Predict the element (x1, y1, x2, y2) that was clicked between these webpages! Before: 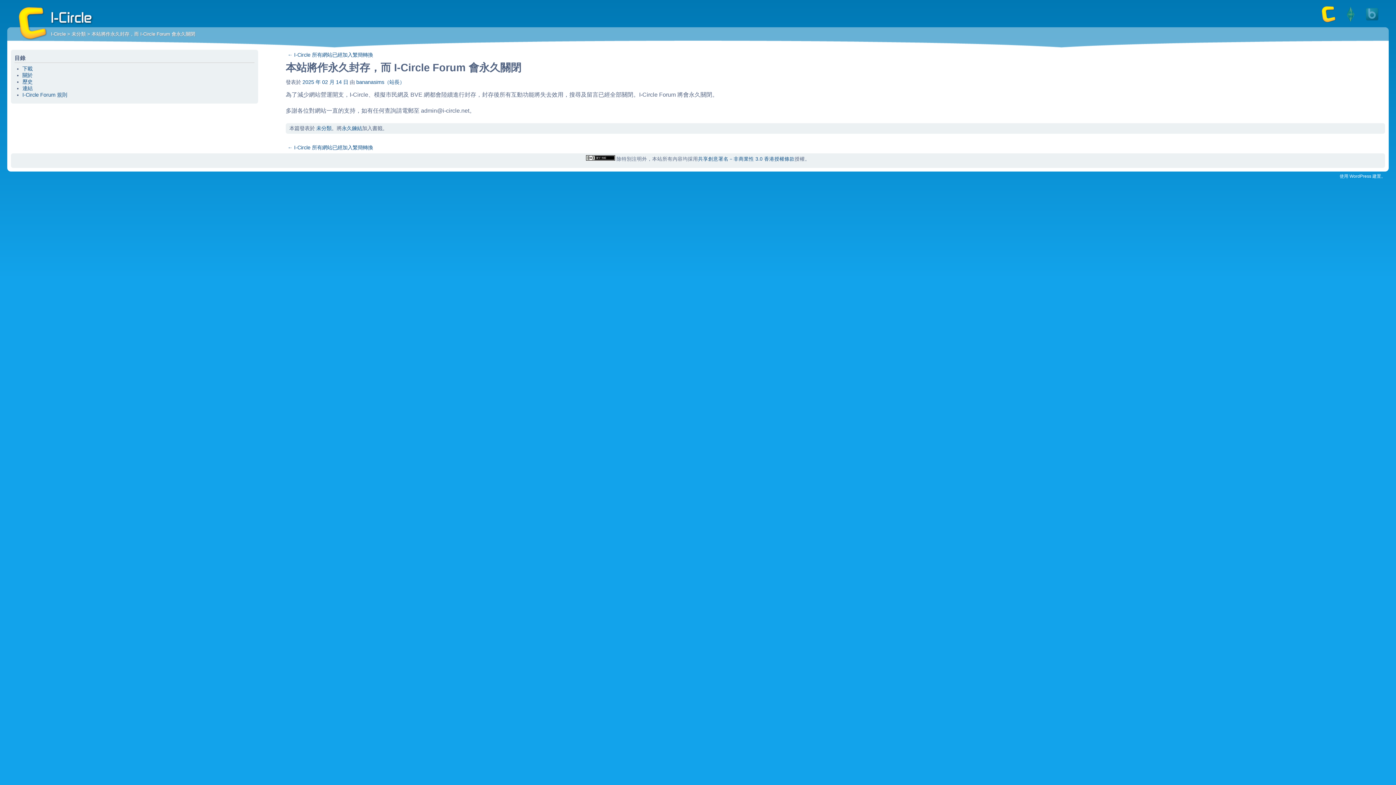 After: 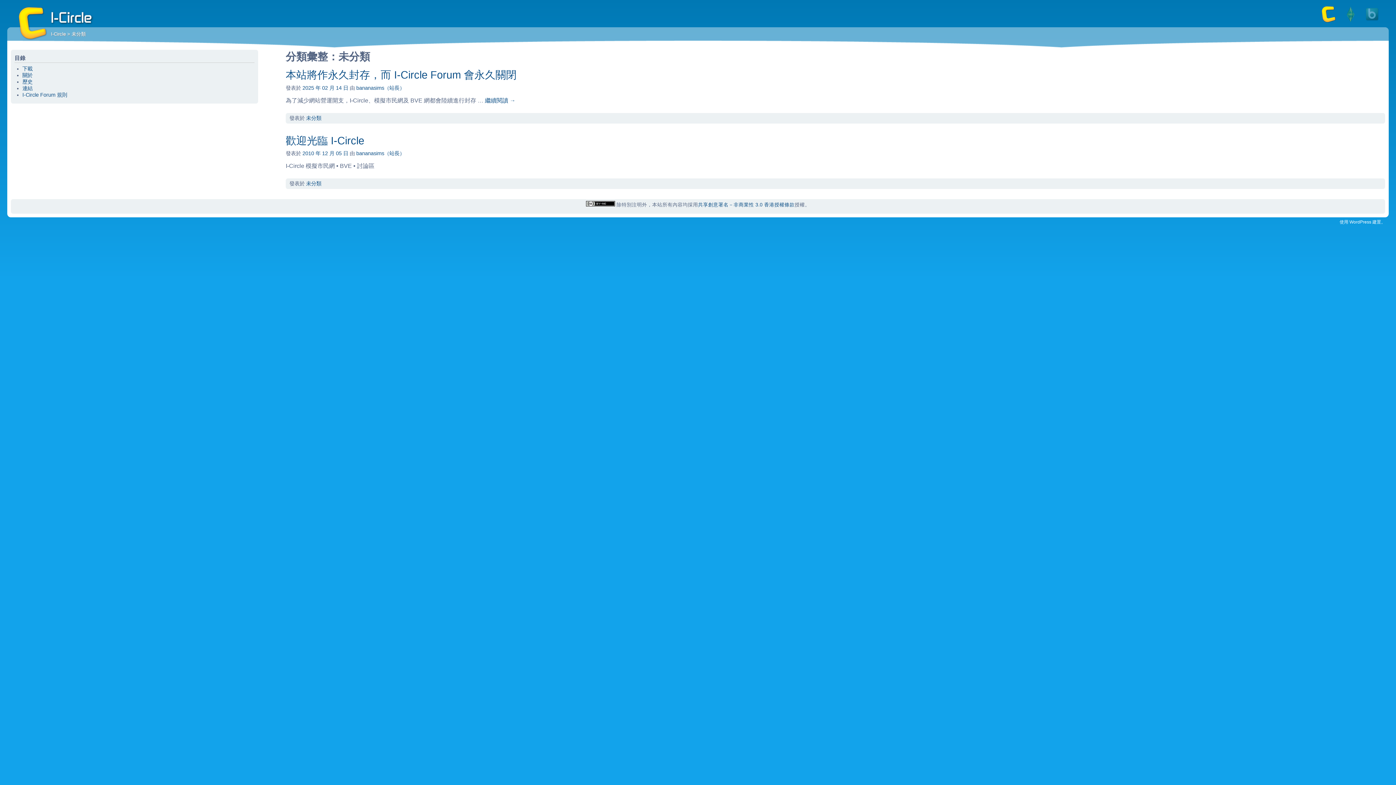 Action: bbox: (316, 125, 331, 131) label: 未分類